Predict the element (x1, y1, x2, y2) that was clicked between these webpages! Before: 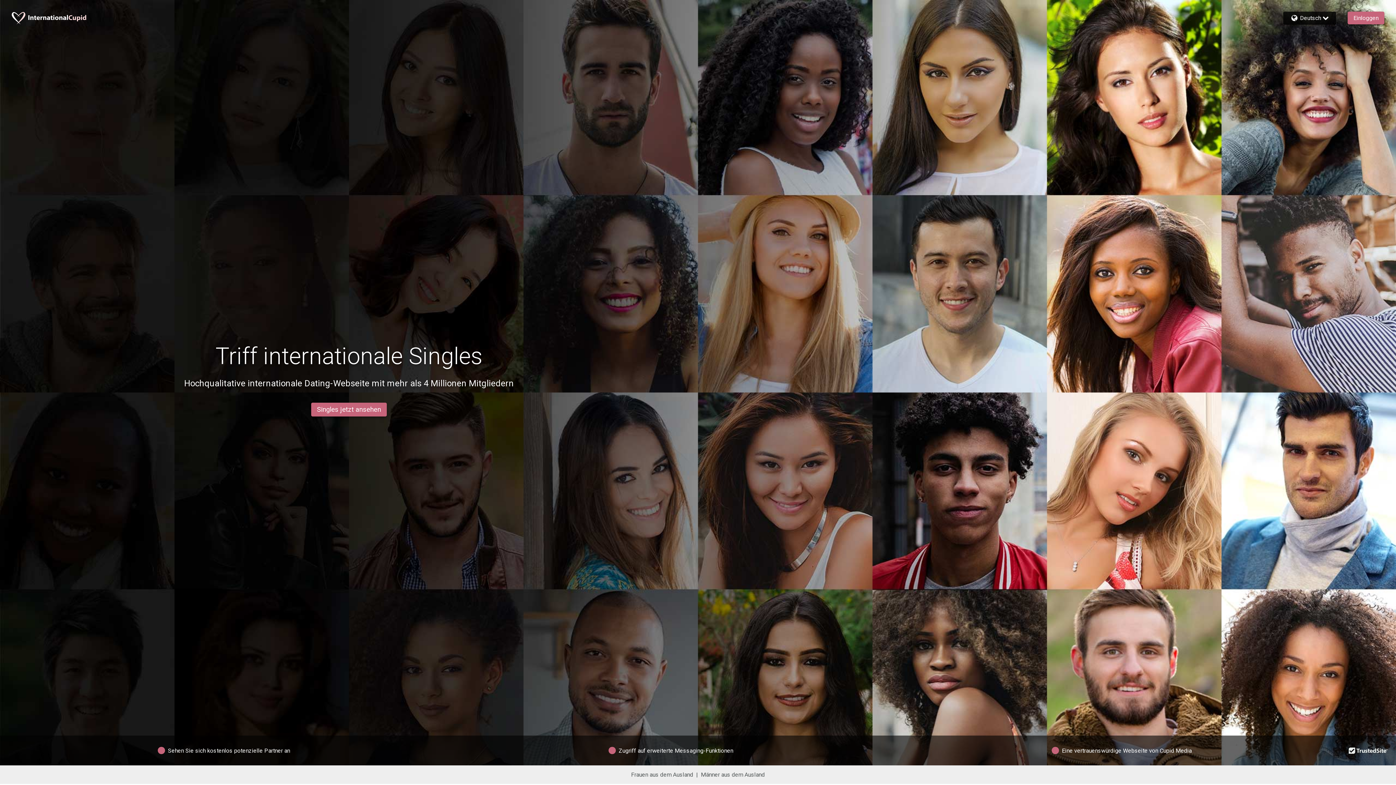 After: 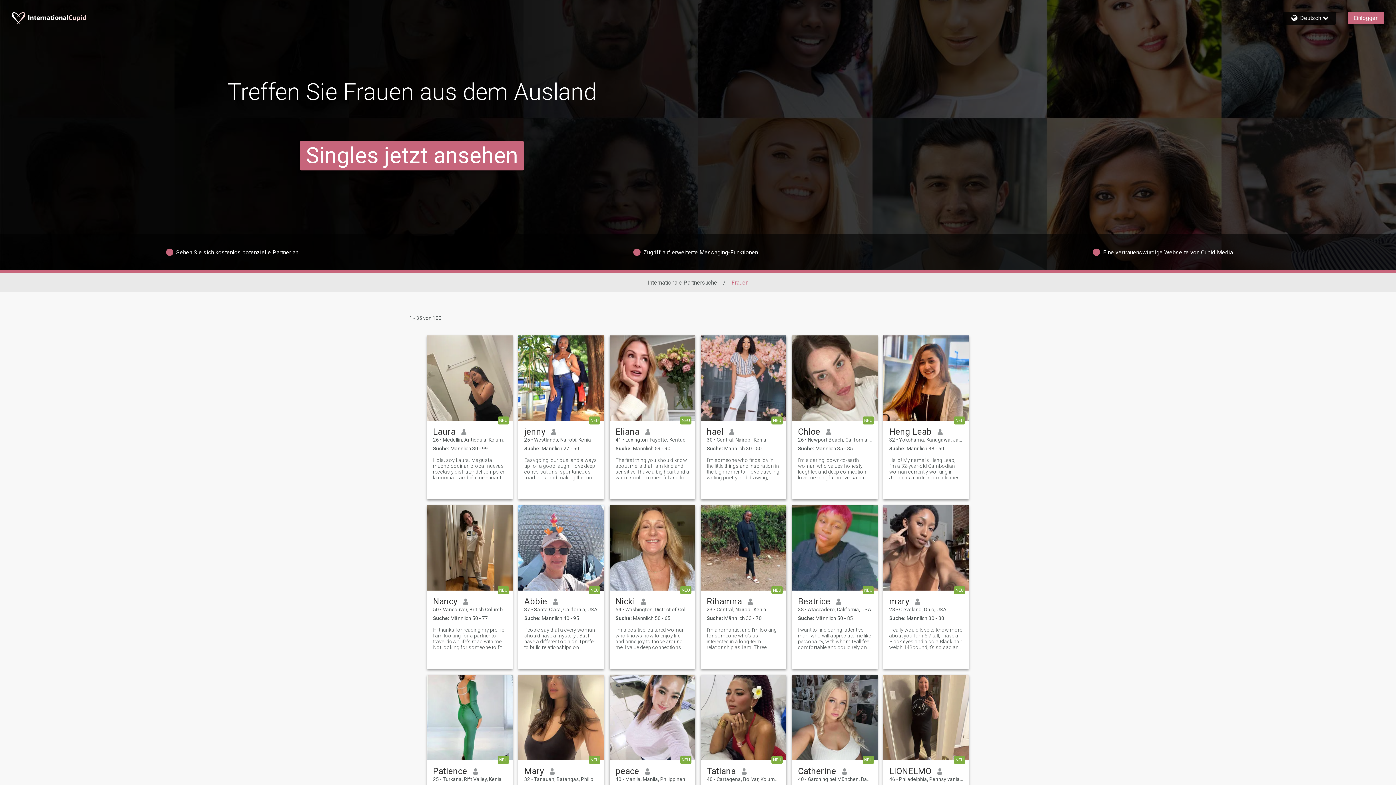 Action: bbox: (631, 771, 693, 778) label: Frauen aus dem Ausland